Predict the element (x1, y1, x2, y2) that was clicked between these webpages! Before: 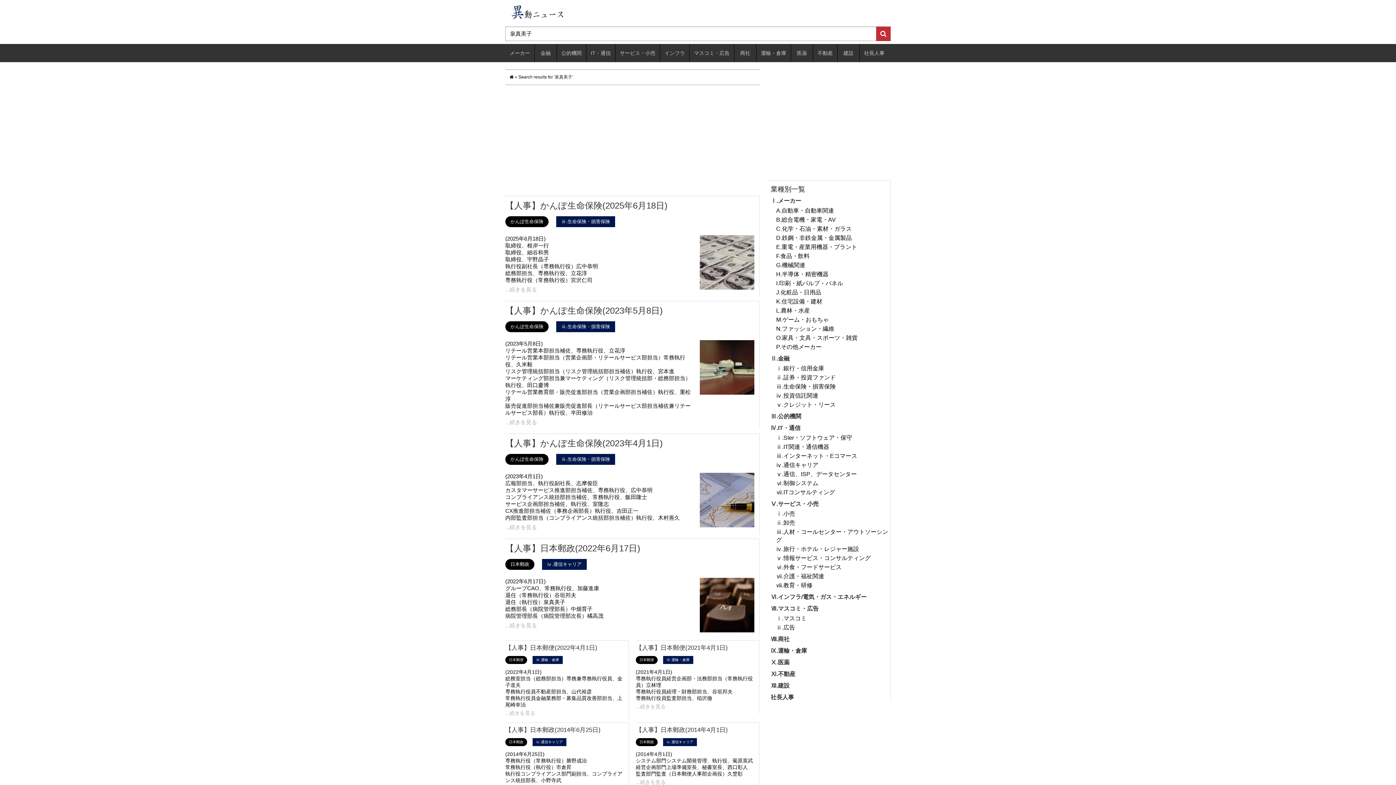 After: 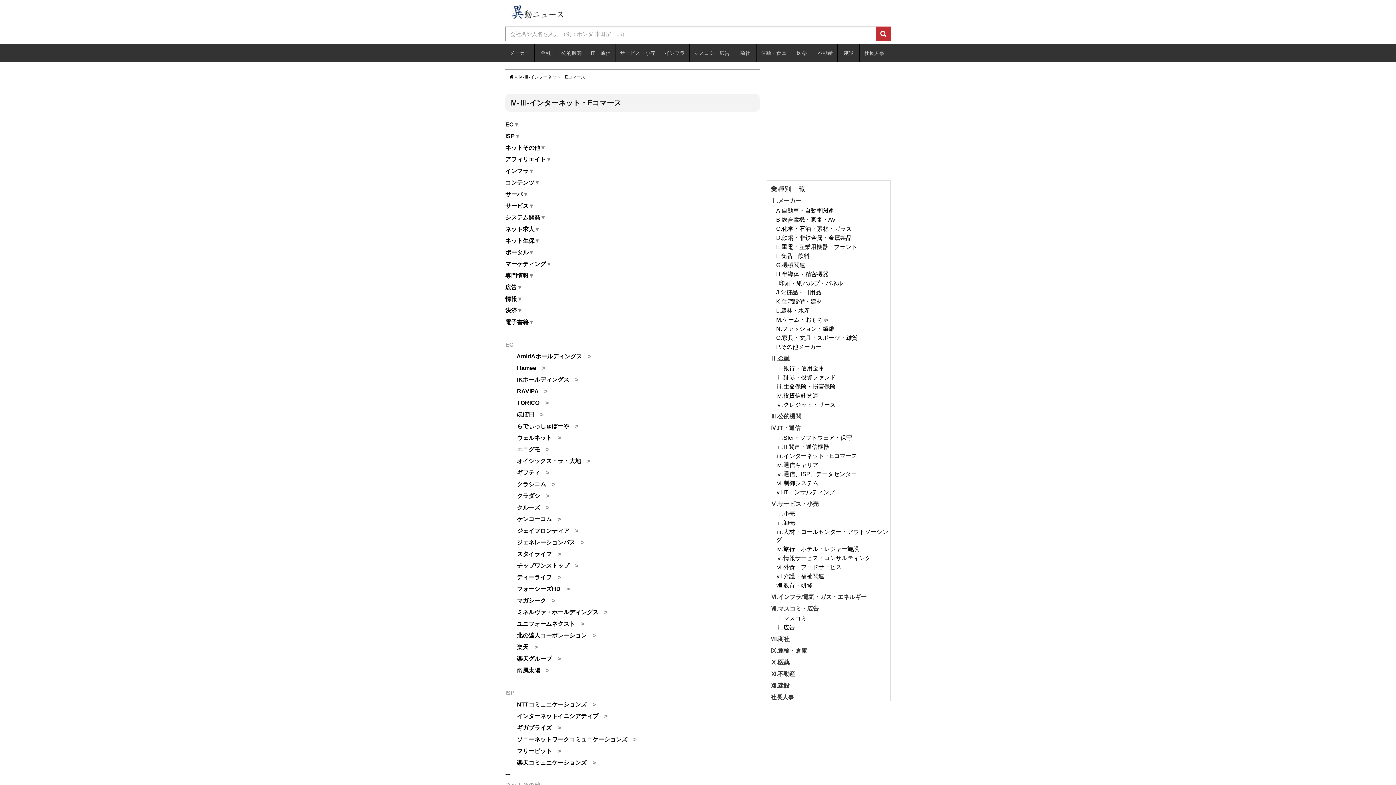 Action: bbox: (776, 452, 890, 460) label: ⅲ.インターネット・Eコマース